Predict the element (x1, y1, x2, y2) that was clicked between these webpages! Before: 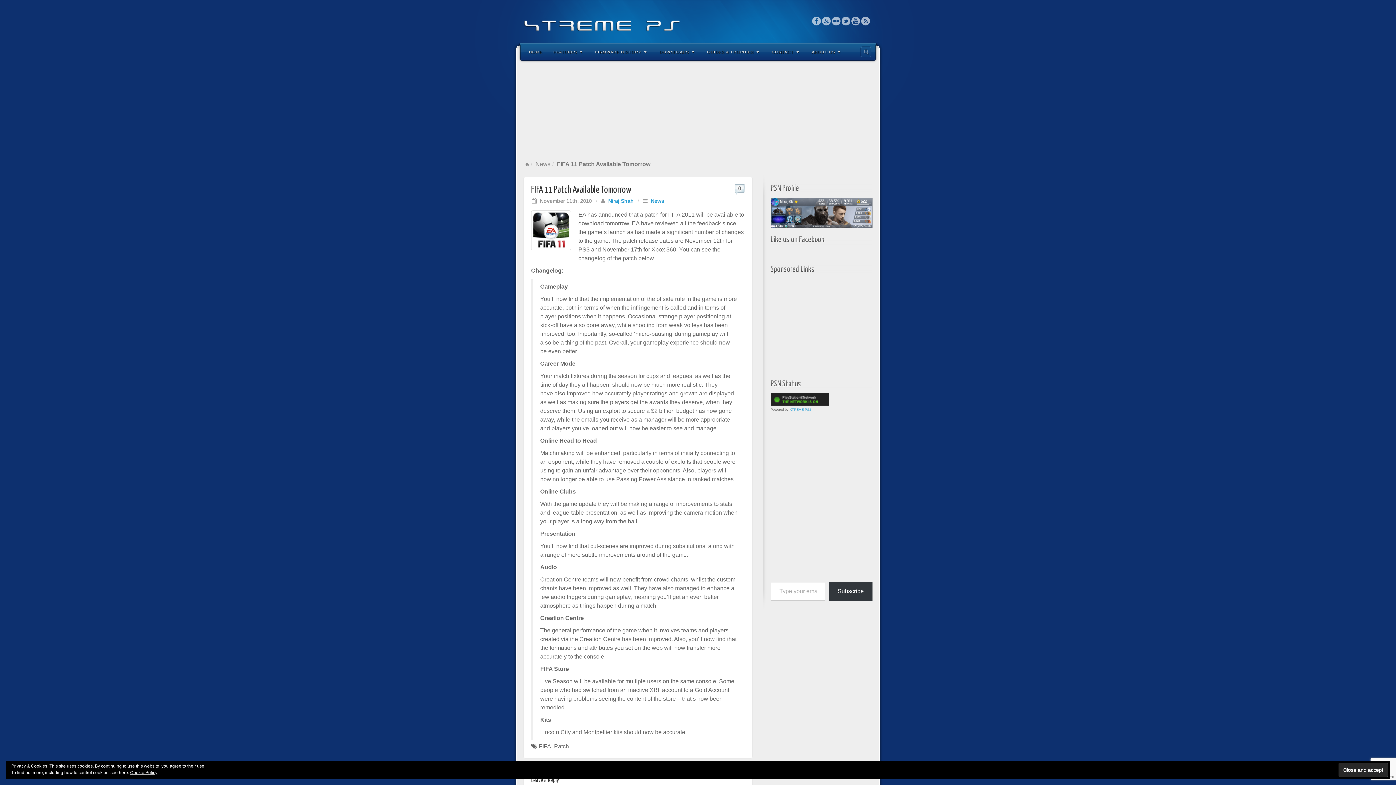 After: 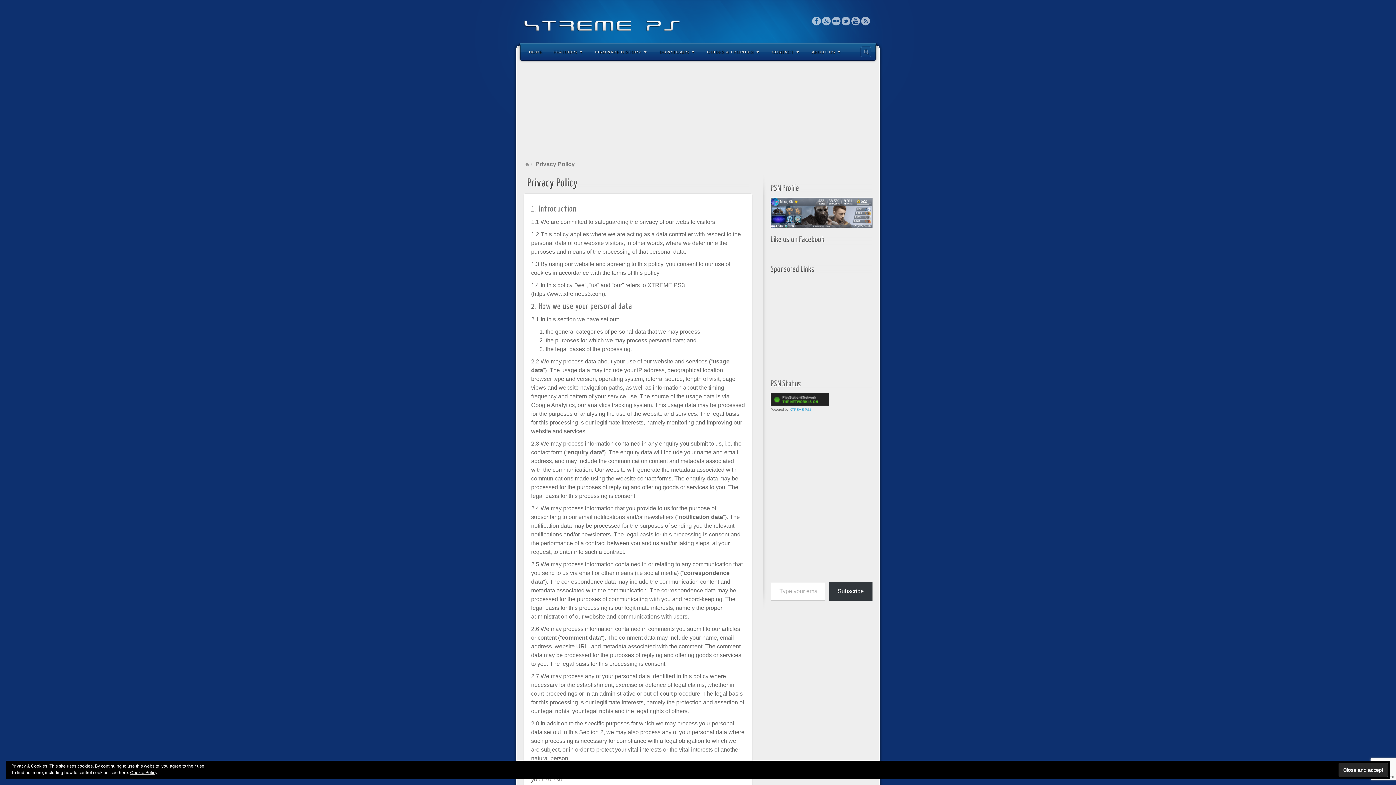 Action: bbox: (130, 770, 157, 775) label: Cookie Policy